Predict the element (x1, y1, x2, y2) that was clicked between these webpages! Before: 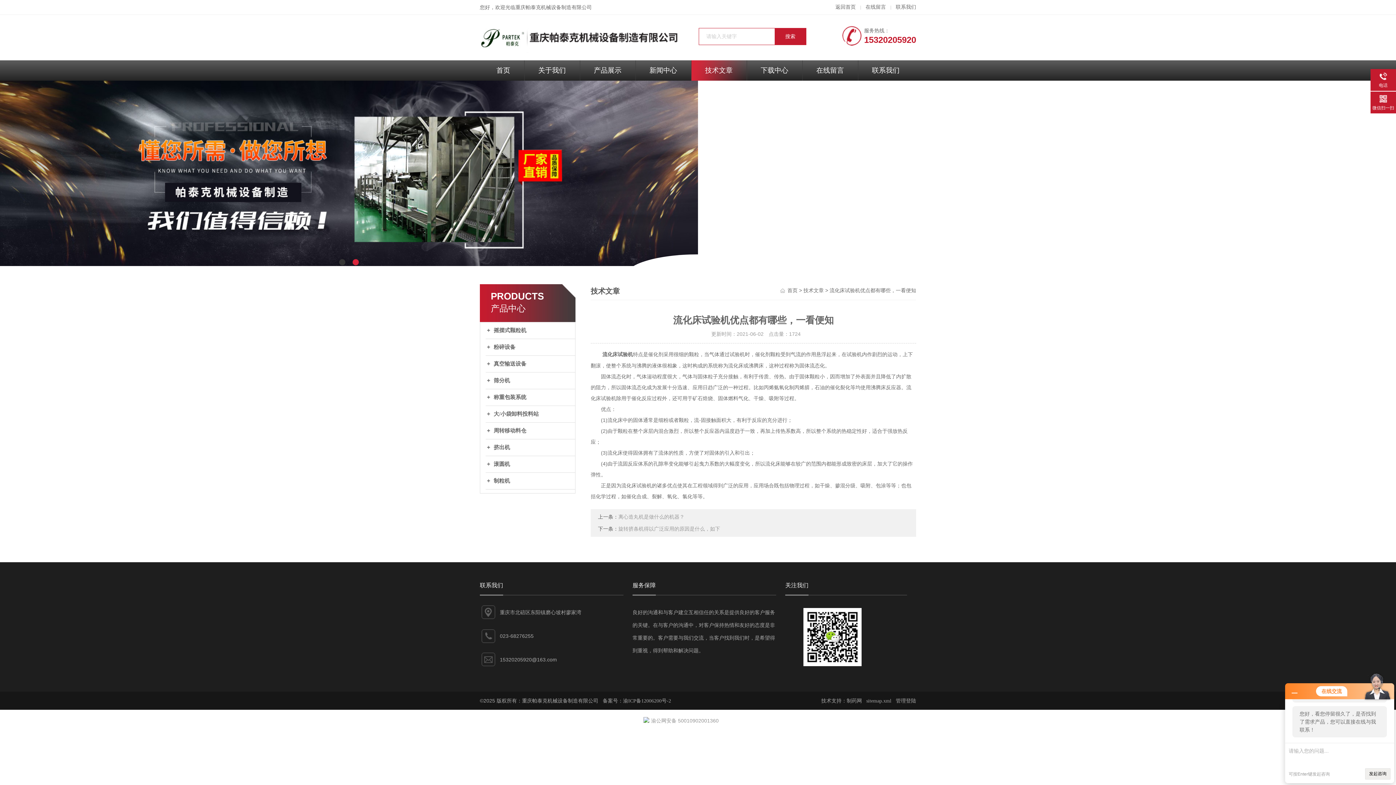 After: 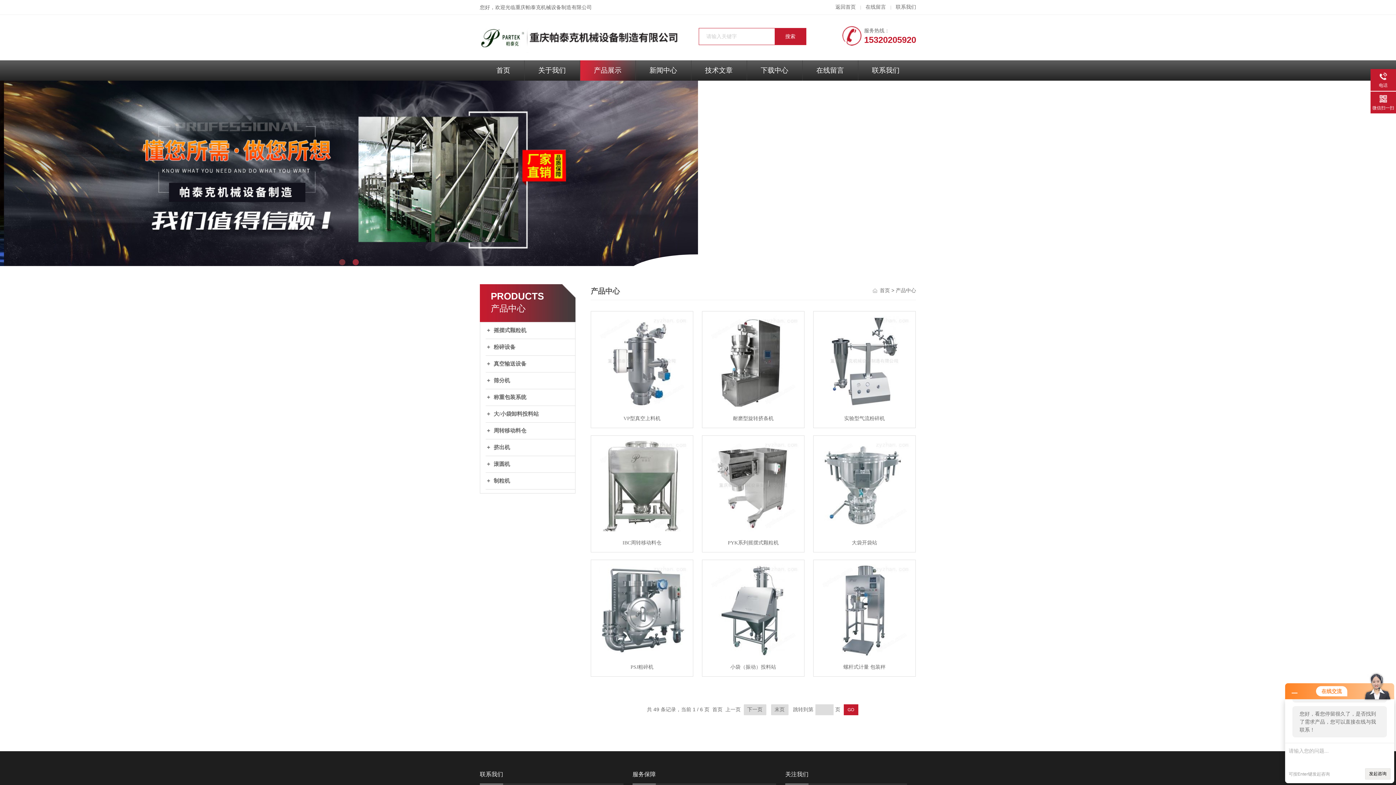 Action: label: 产品展示 bbox: (579, 60, 635, 80)